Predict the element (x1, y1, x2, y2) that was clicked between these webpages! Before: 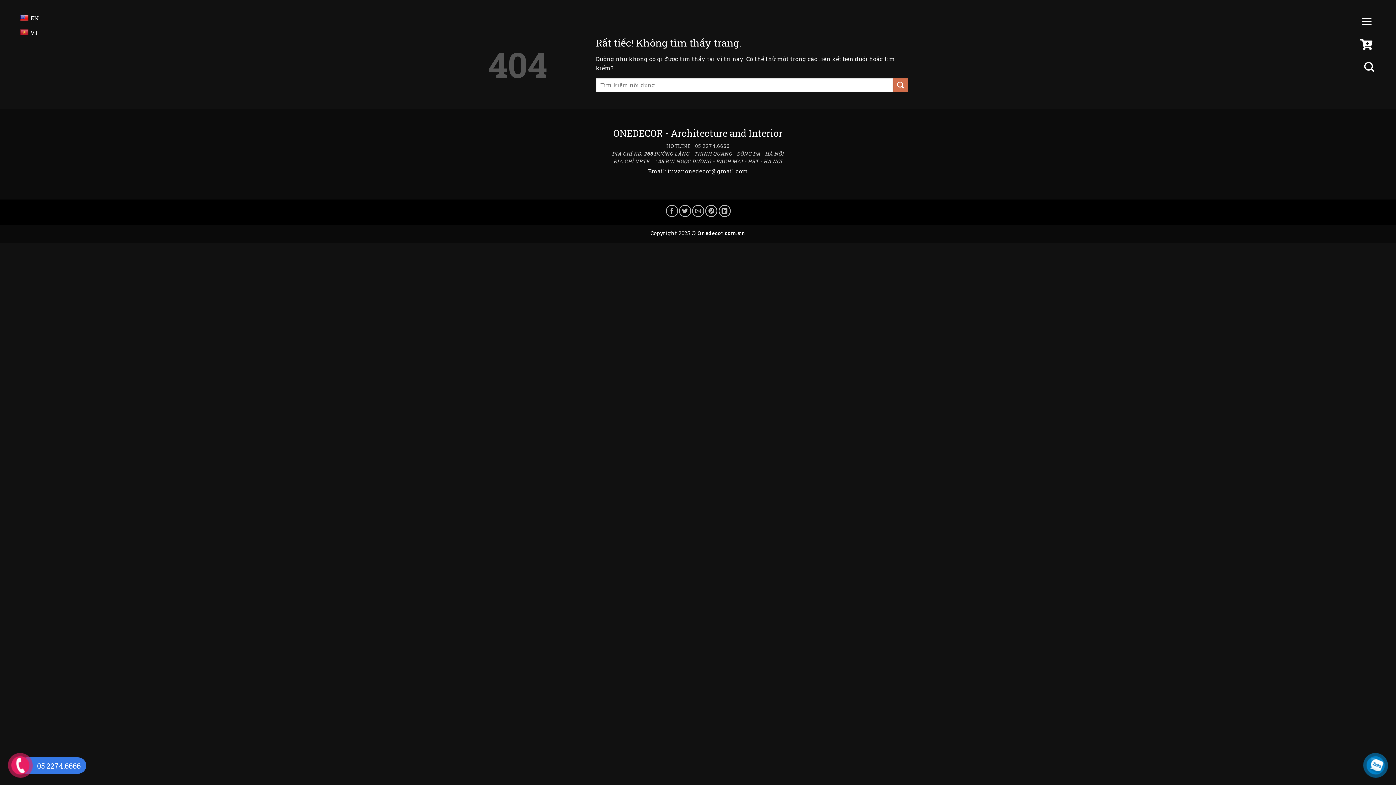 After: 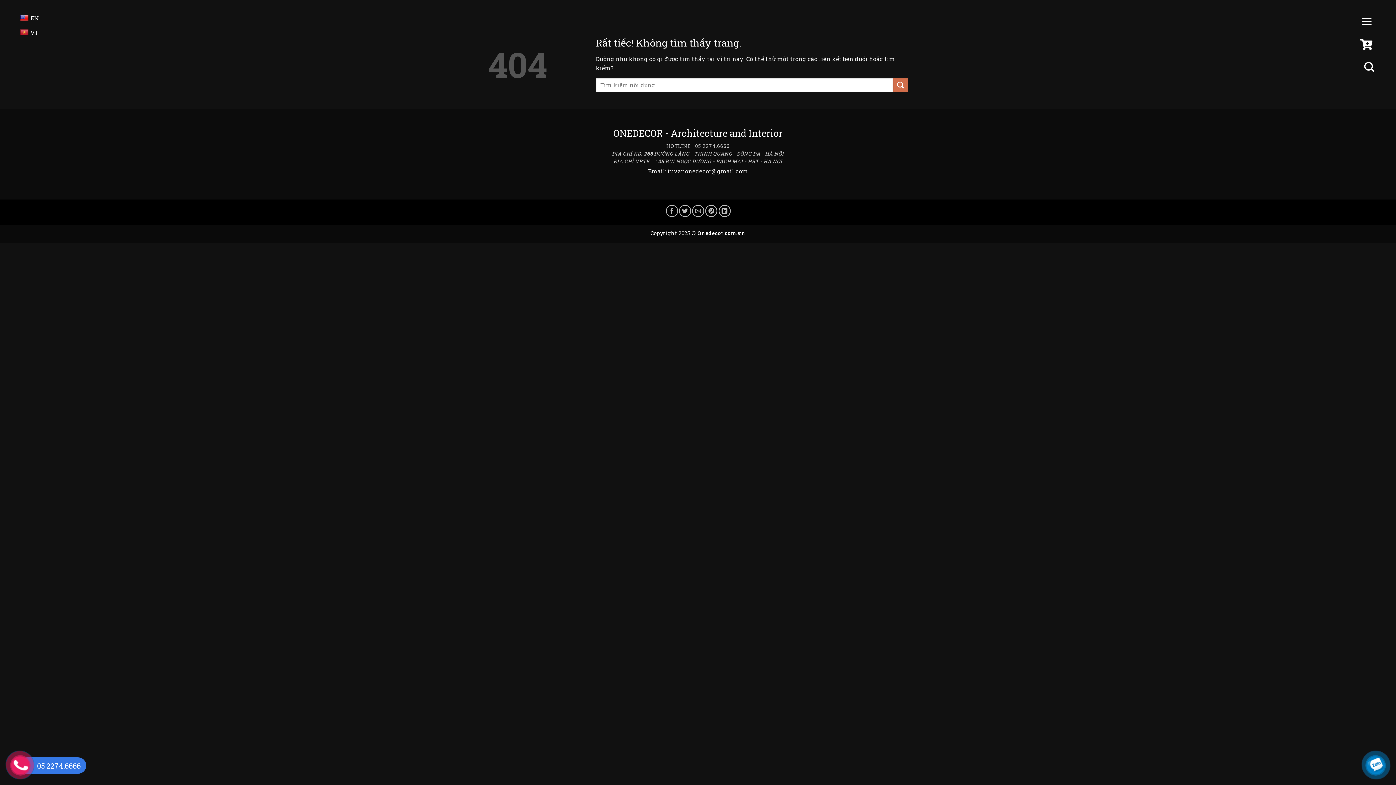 Action: label: VI bbox: (20, 25, 37, 40)